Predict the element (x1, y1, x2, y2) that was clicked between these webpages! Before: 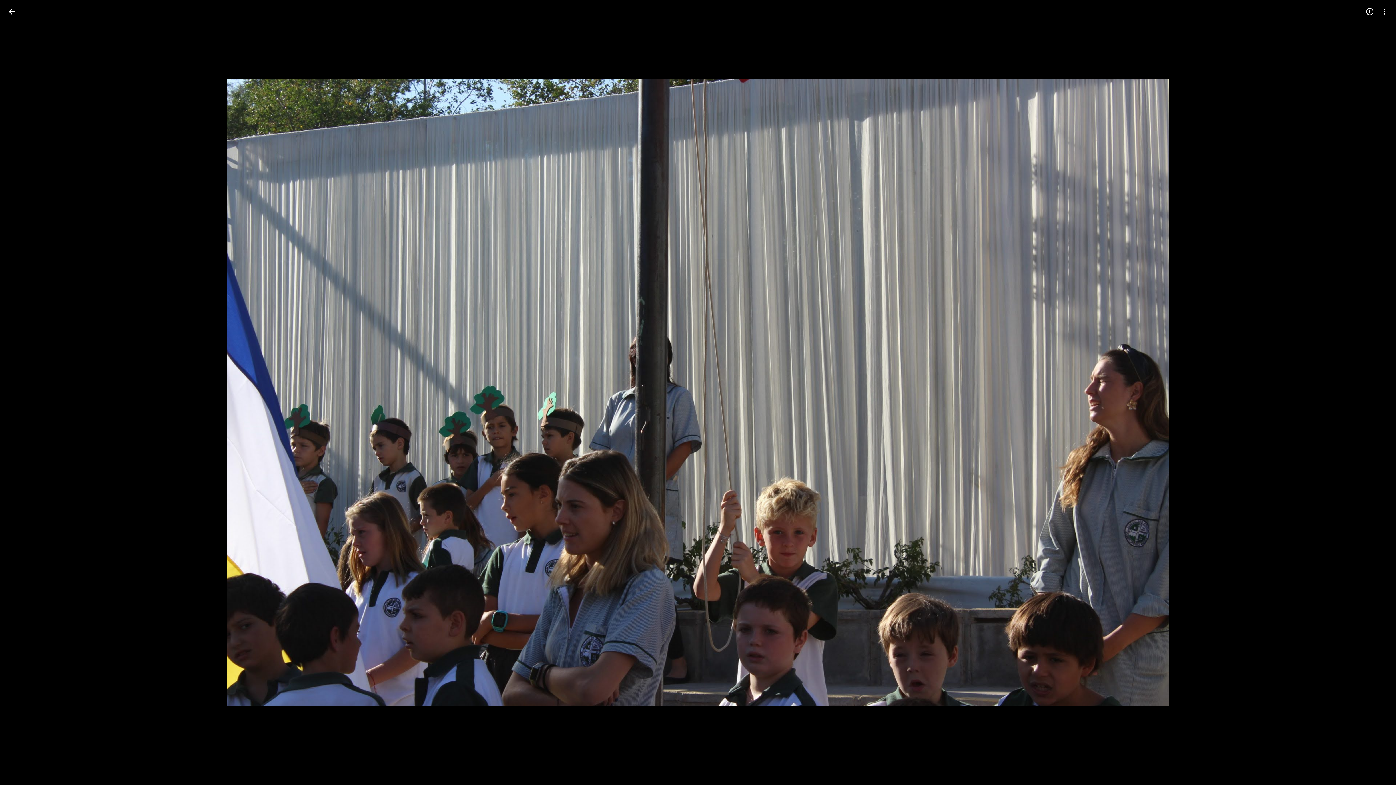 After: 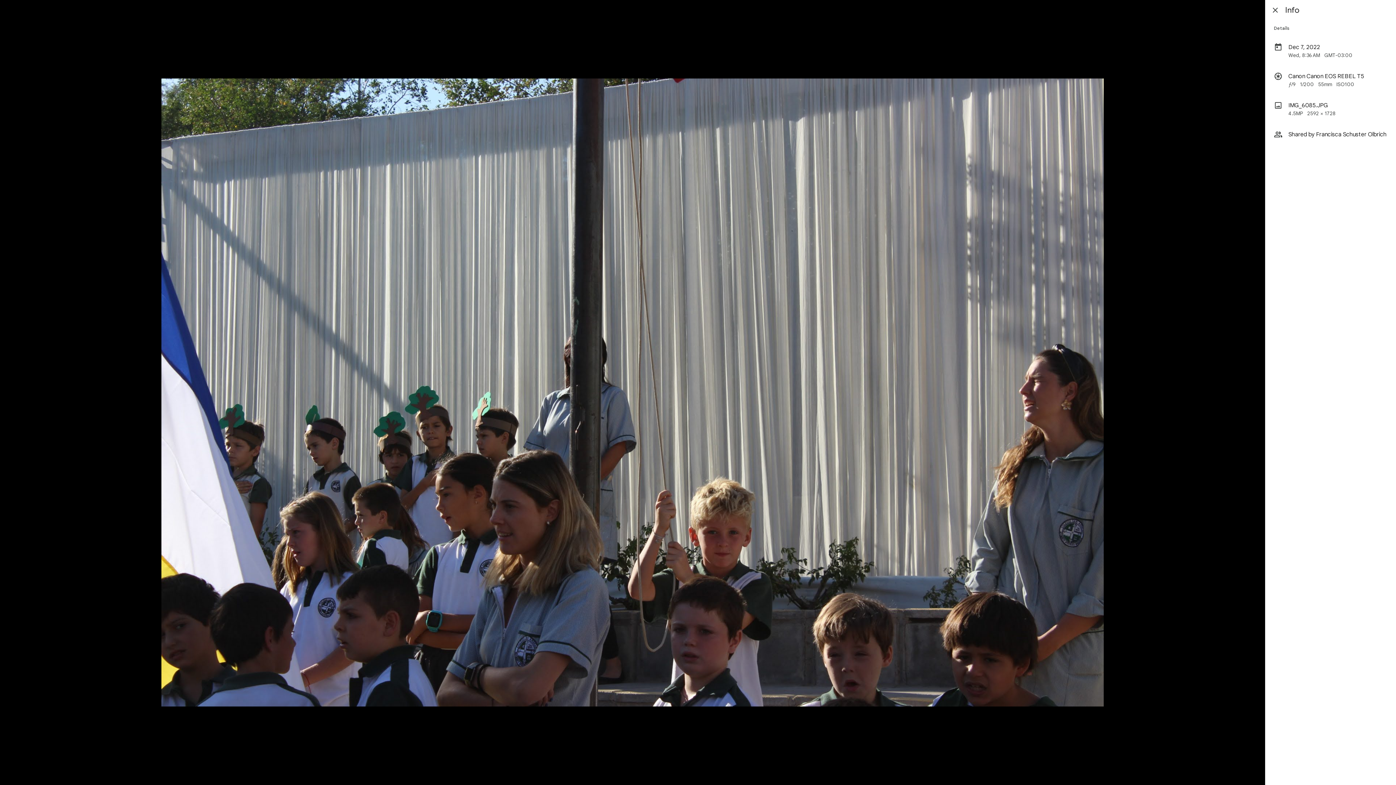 Action: bbox: (1362, 4, 1377, 18) label: Open info